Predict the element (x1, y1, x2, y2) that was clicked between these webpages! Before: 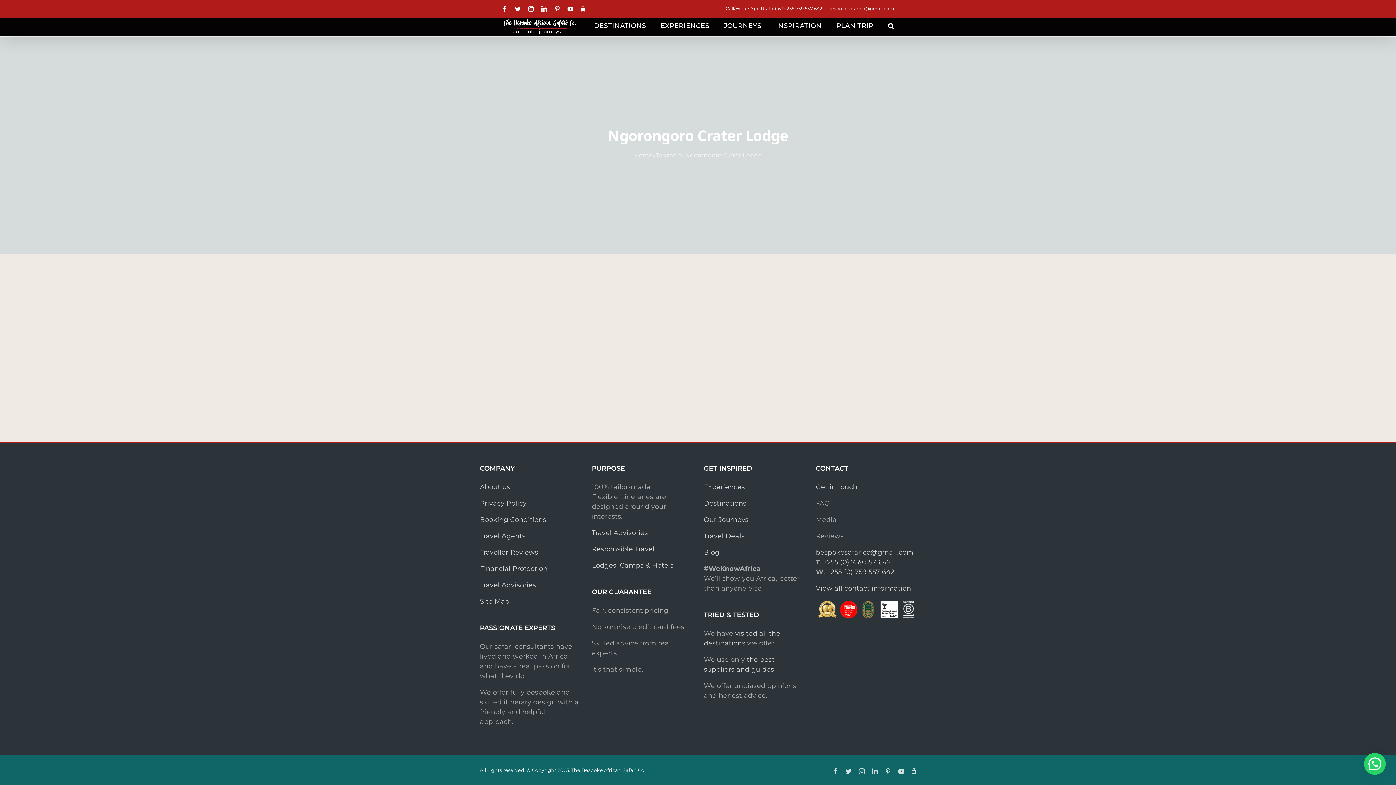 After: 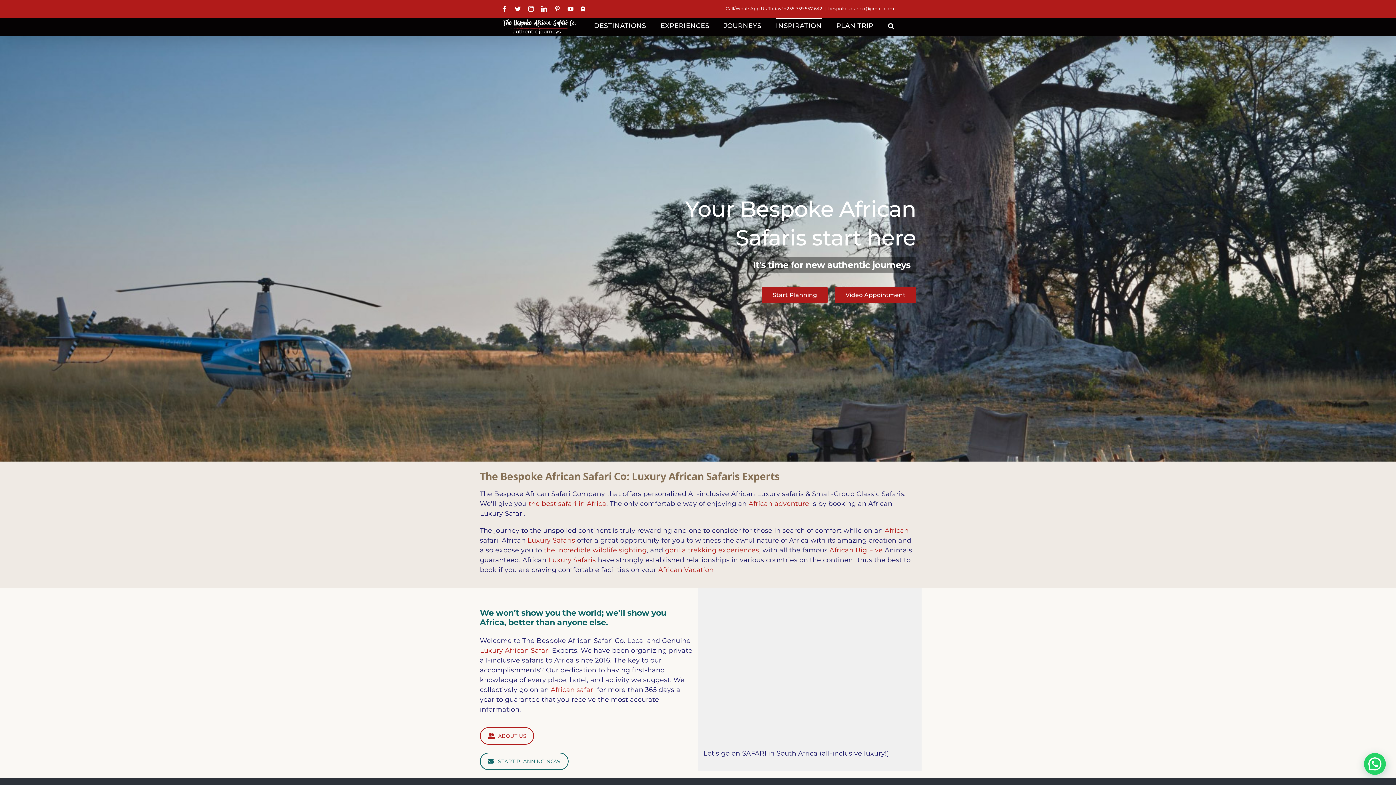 Action: bbox: (501, 17, 578, 36)